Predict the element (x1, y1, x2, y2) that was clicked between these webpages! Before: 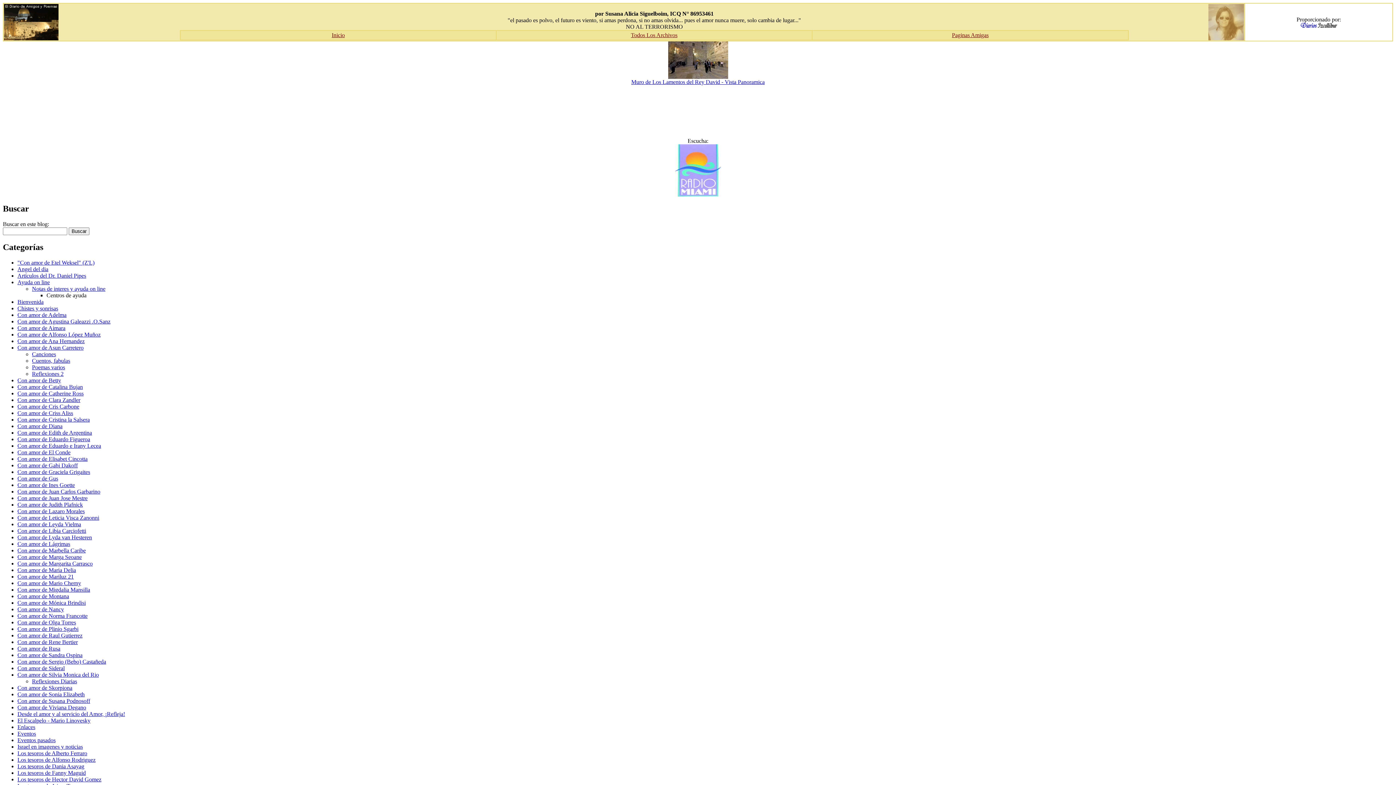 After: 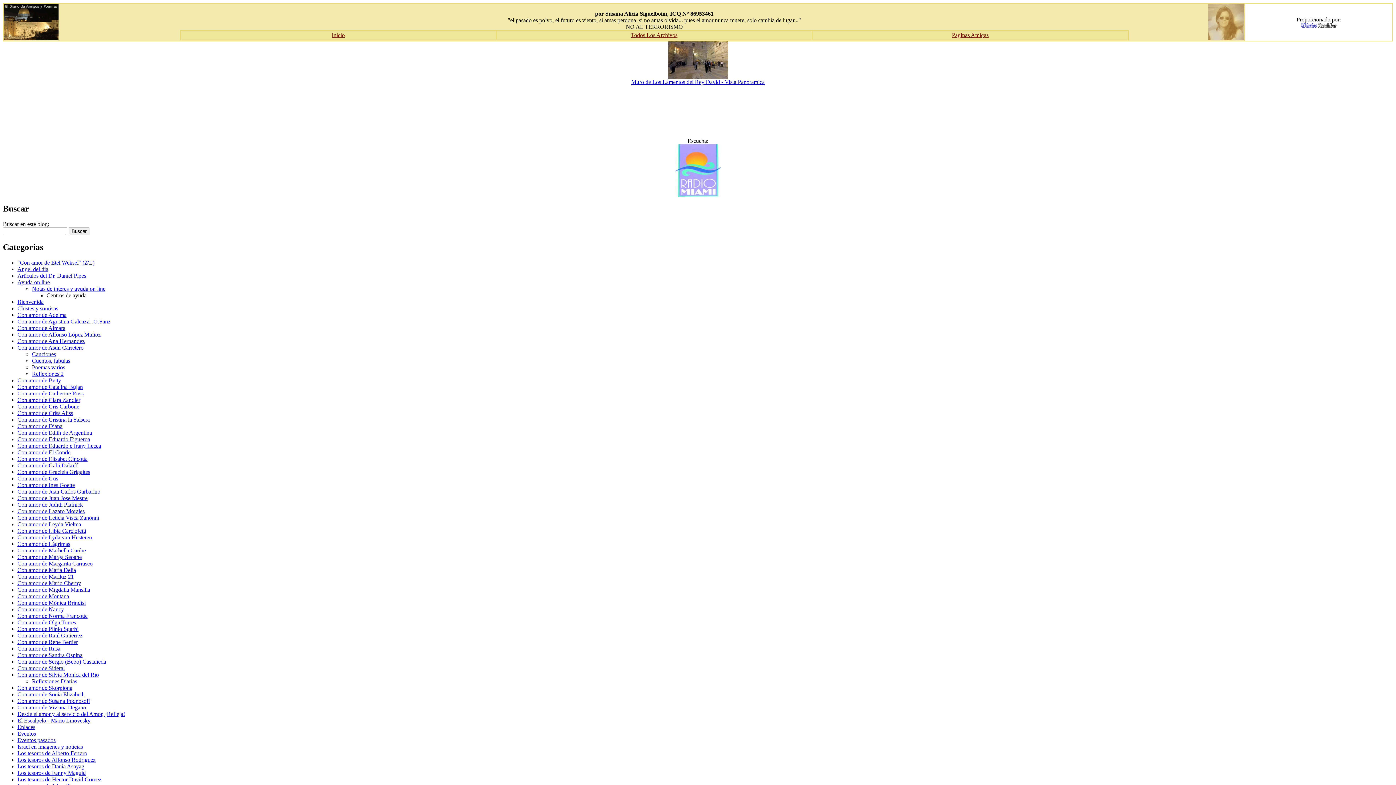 Action: bbox: (17, 377, 61, 383) label: Con amor de Betty